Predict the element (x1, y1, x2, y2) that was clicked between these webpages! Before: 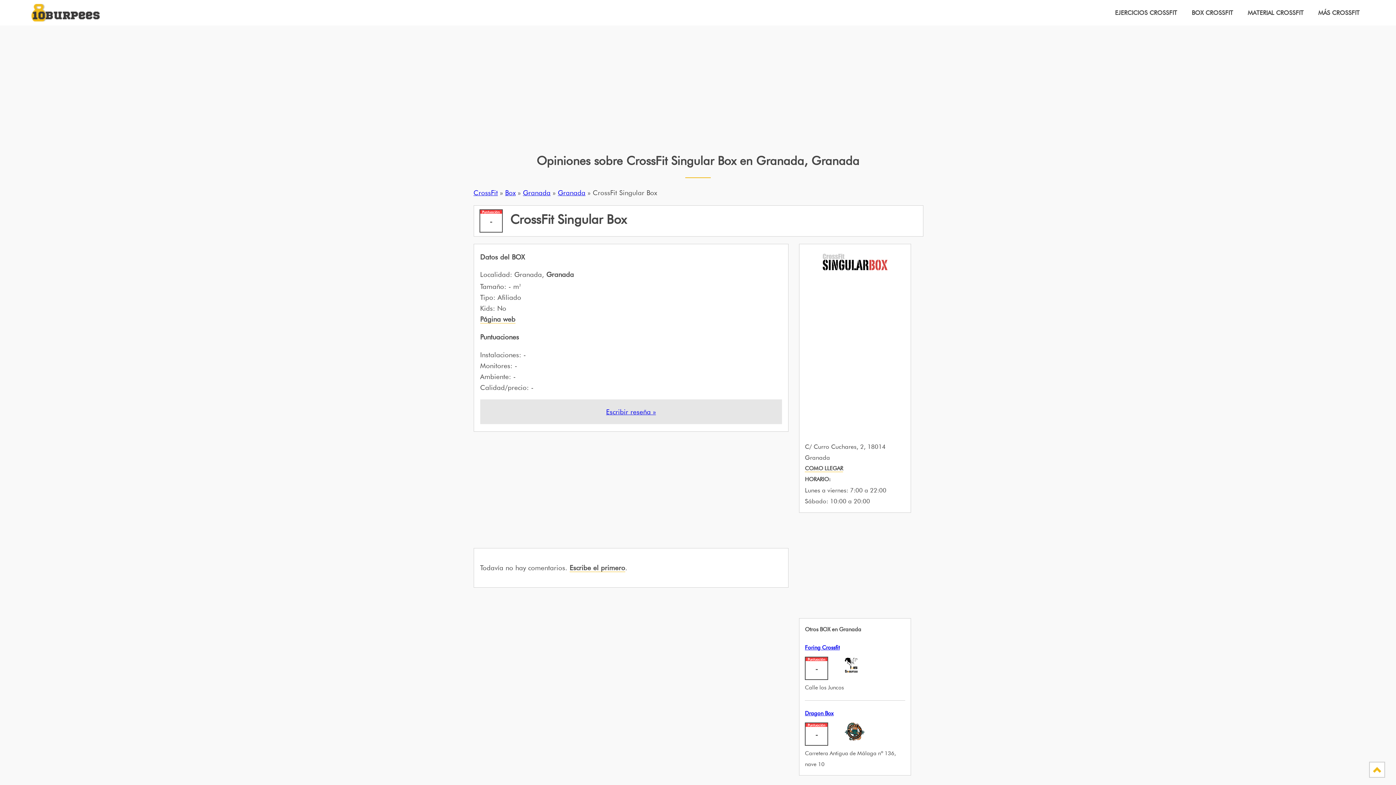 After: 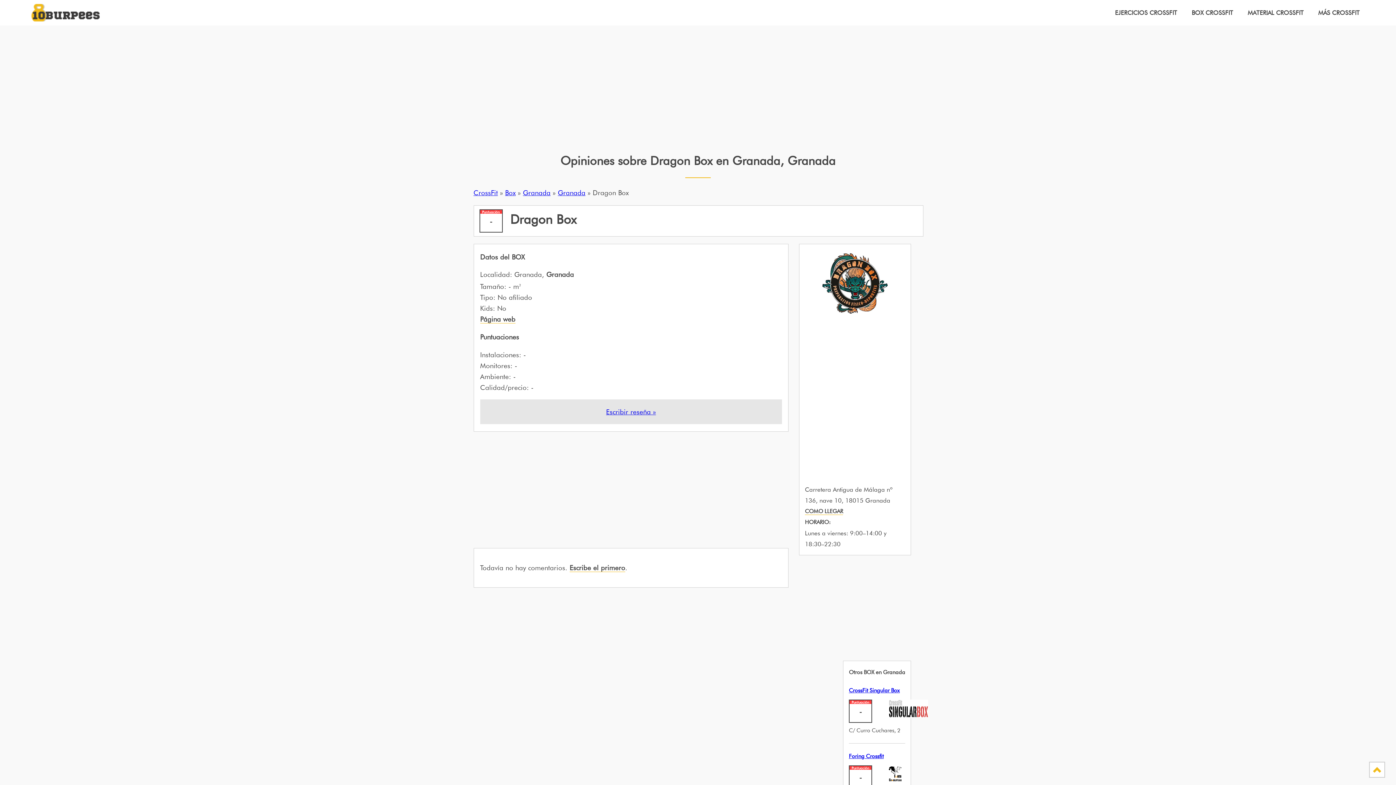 Action: label: Dragon Box bbox: (805, 710, 833, 717)